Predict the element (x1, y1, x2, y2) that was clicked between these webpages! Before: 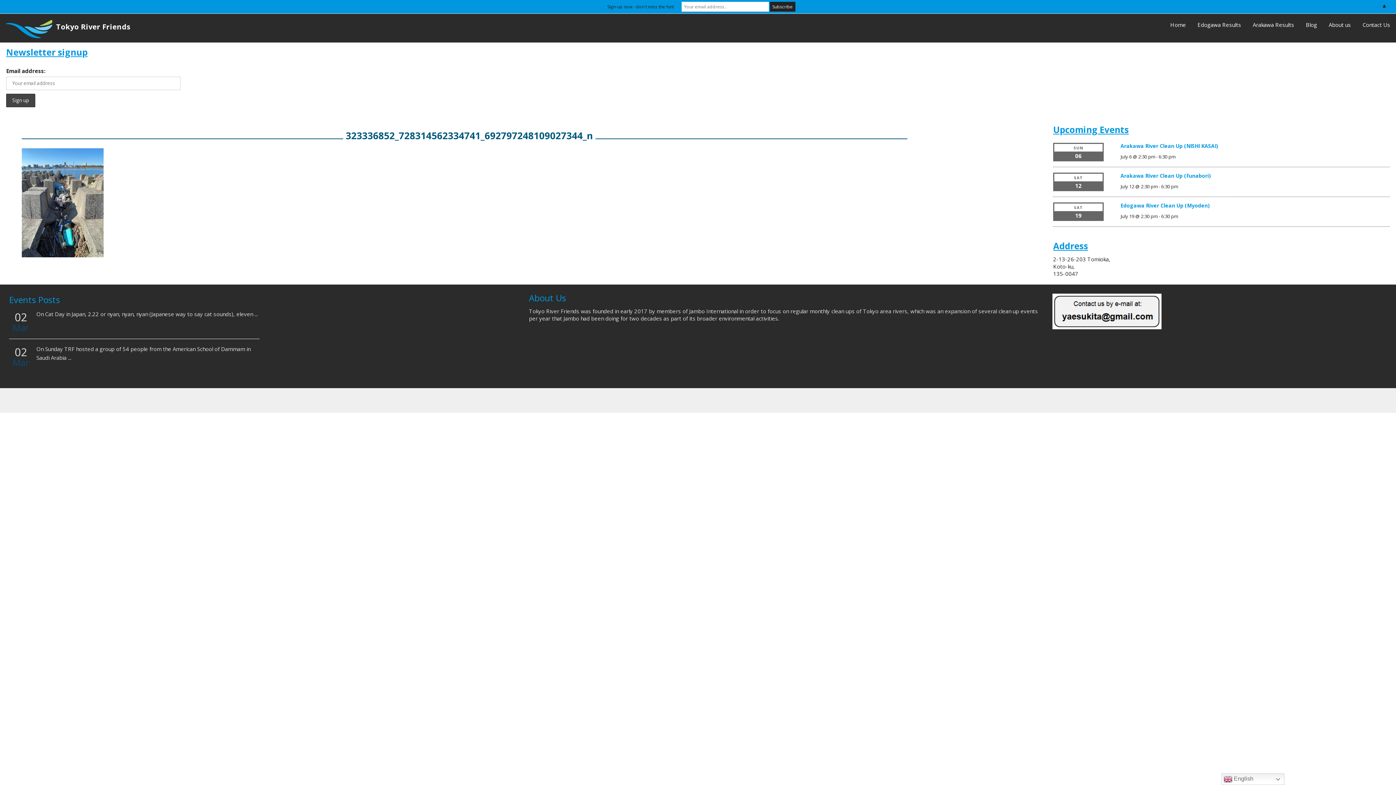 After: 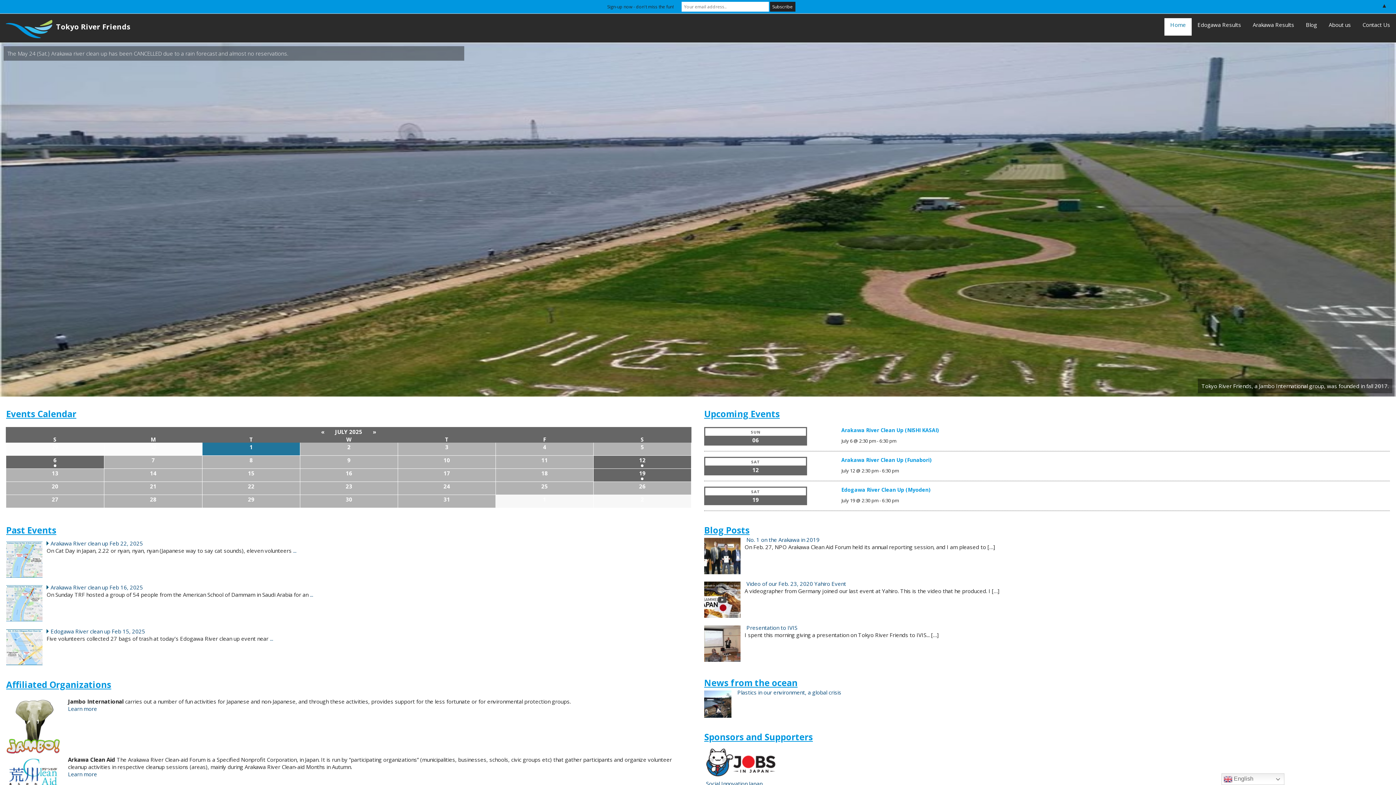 Action: bbox: (1164, 18, 1192, 34) label: Home